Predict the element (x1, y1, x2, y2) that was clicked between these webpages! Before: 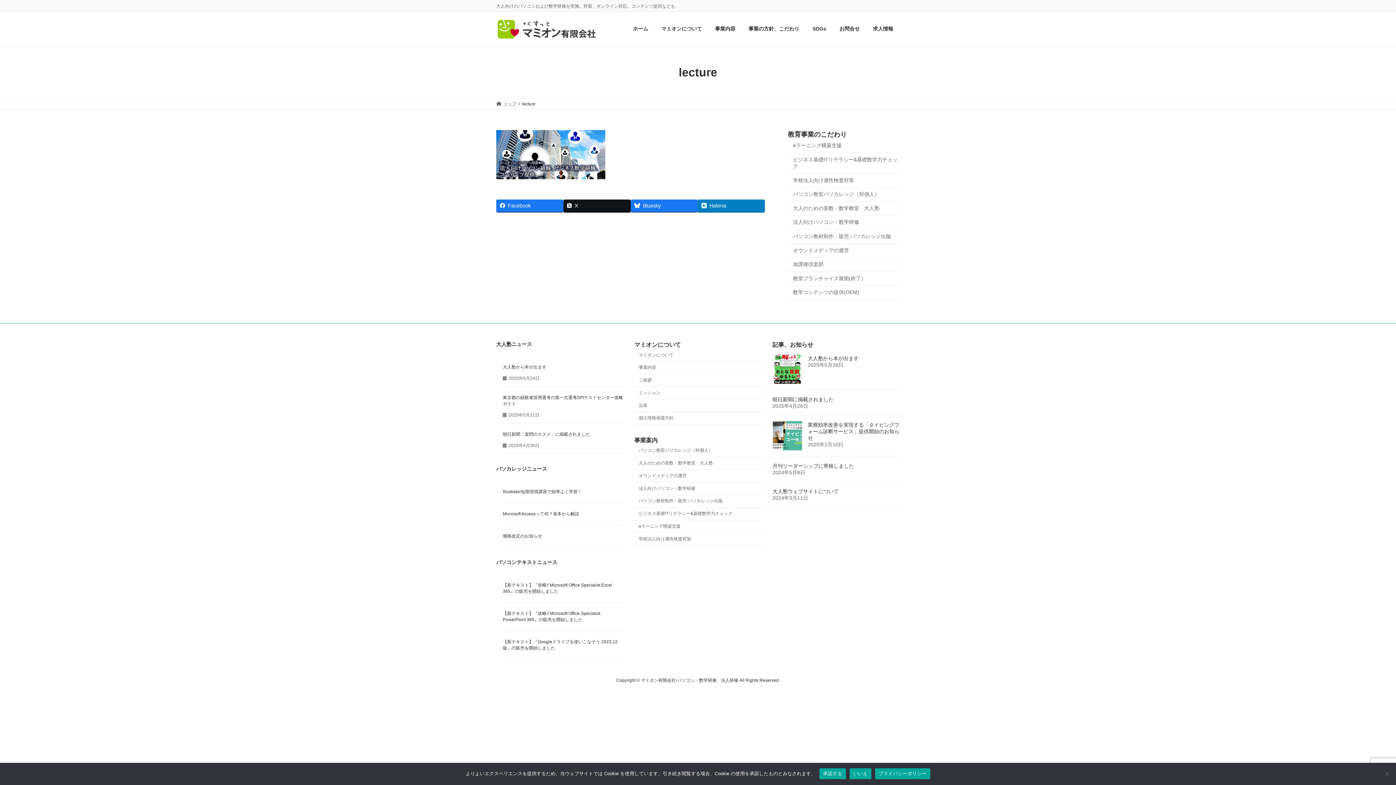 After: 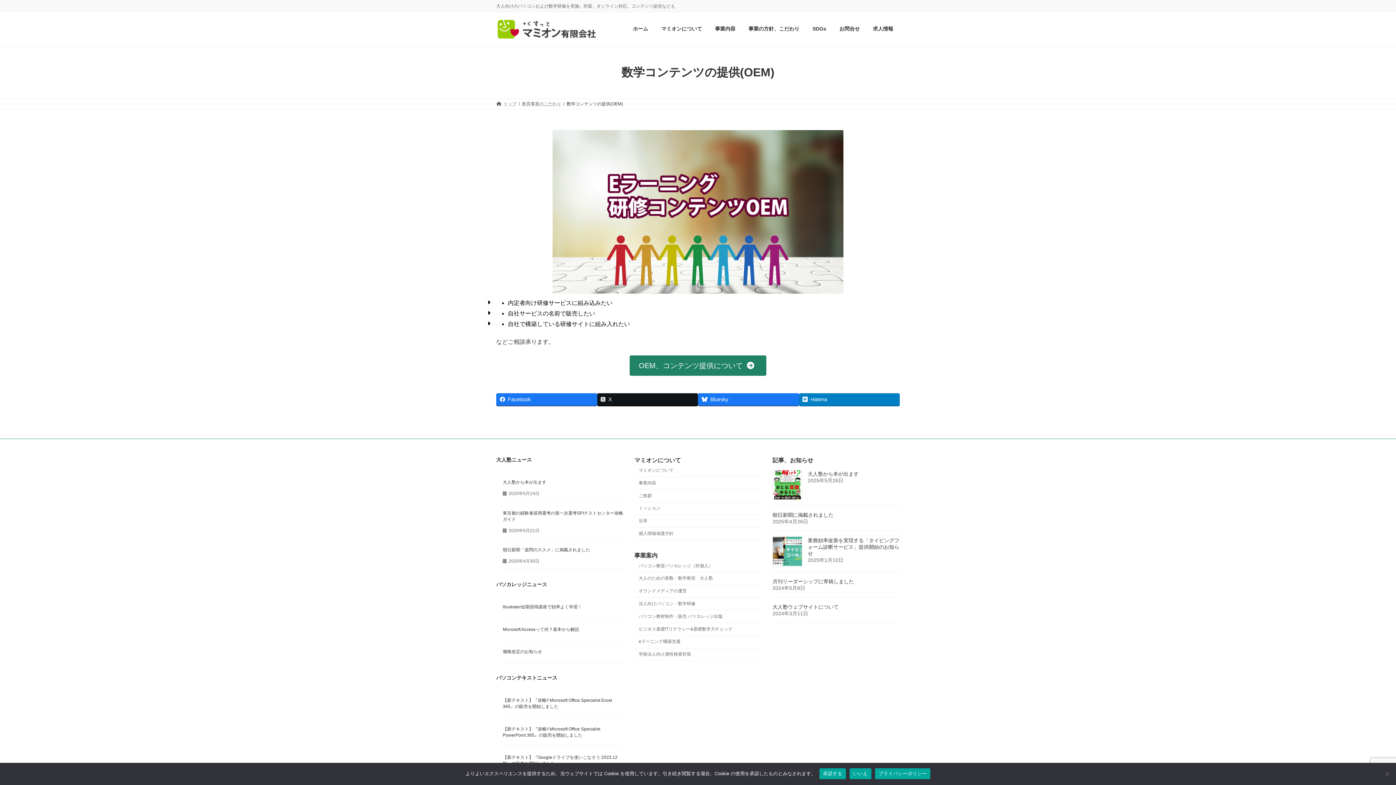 Action: bbox: (788, 286, 900, 300) label: 数学コンテンツの提供(OEM)